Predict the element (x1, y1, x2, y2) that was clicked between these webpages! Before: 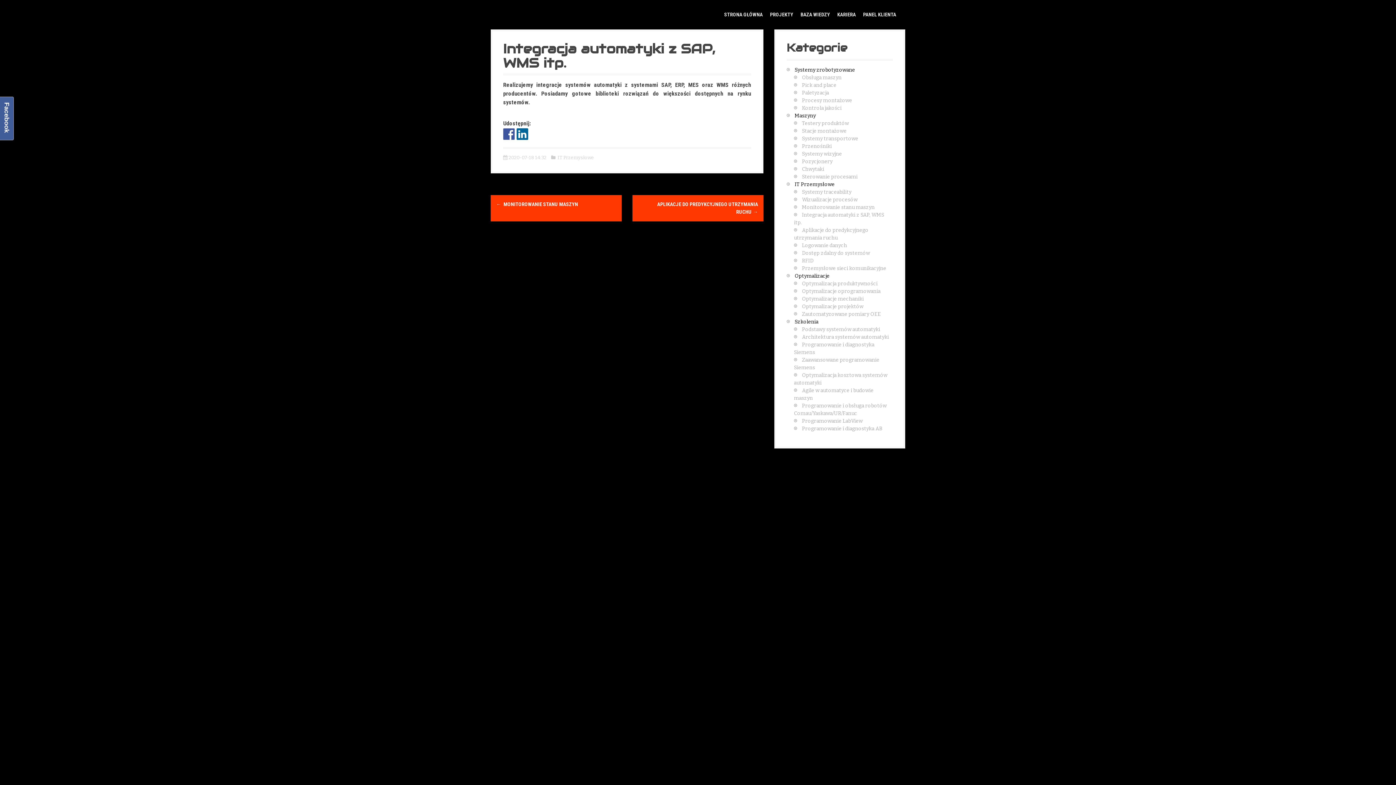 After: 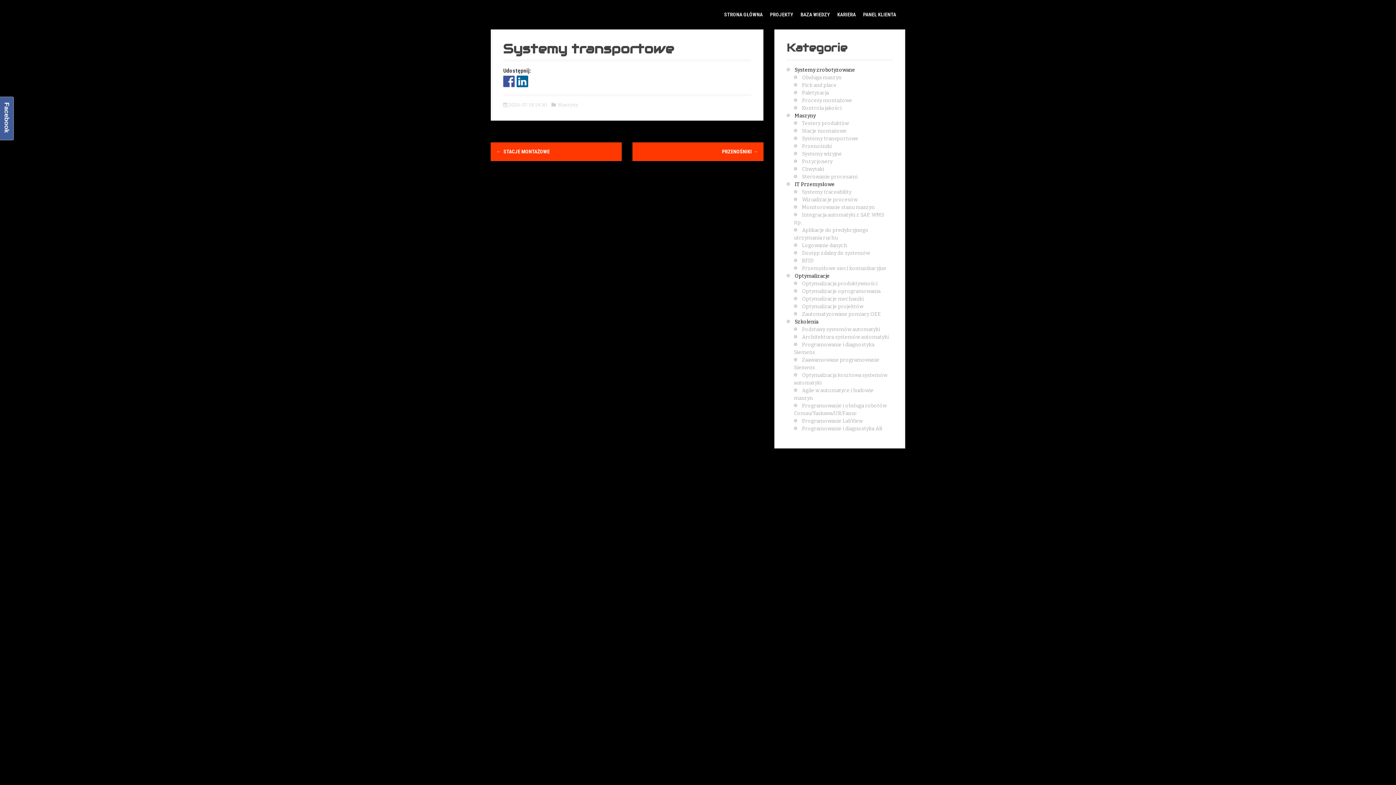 Action: bbox: (802, 135, 858, 141) label: Systemy transportowe